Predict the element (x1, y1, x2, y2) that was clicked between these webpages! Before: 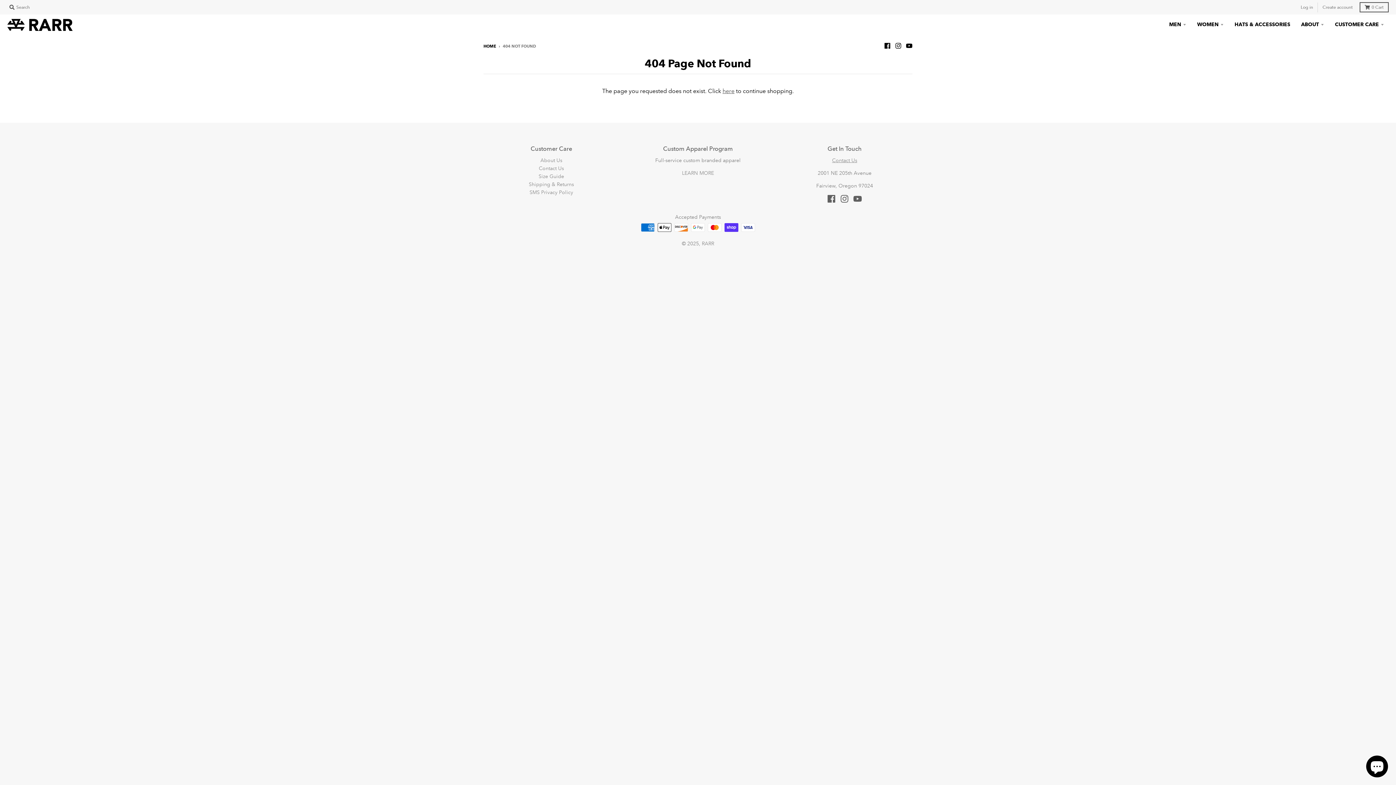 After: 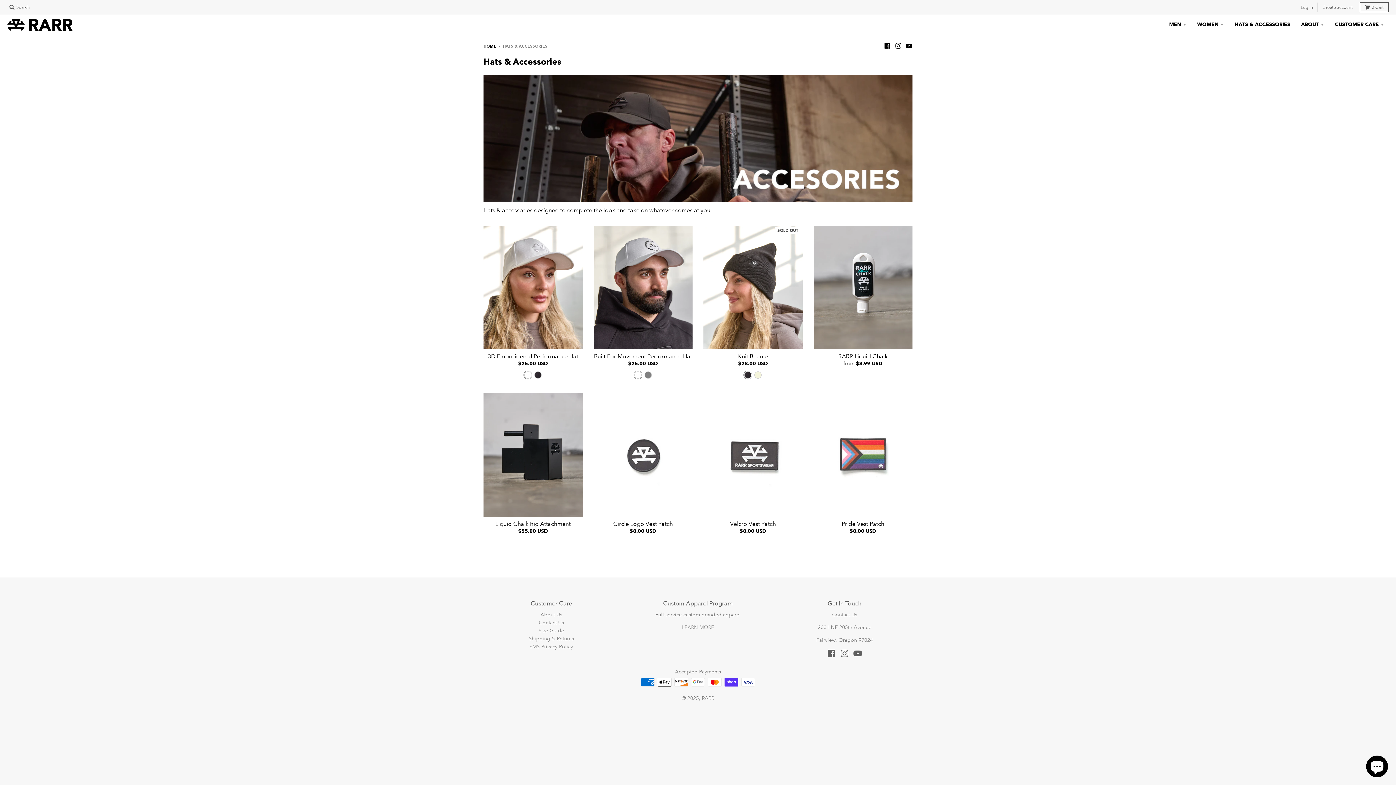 Action: bbox: (1230, 18, 1295, 31) label: HATS & ACCESSORIES